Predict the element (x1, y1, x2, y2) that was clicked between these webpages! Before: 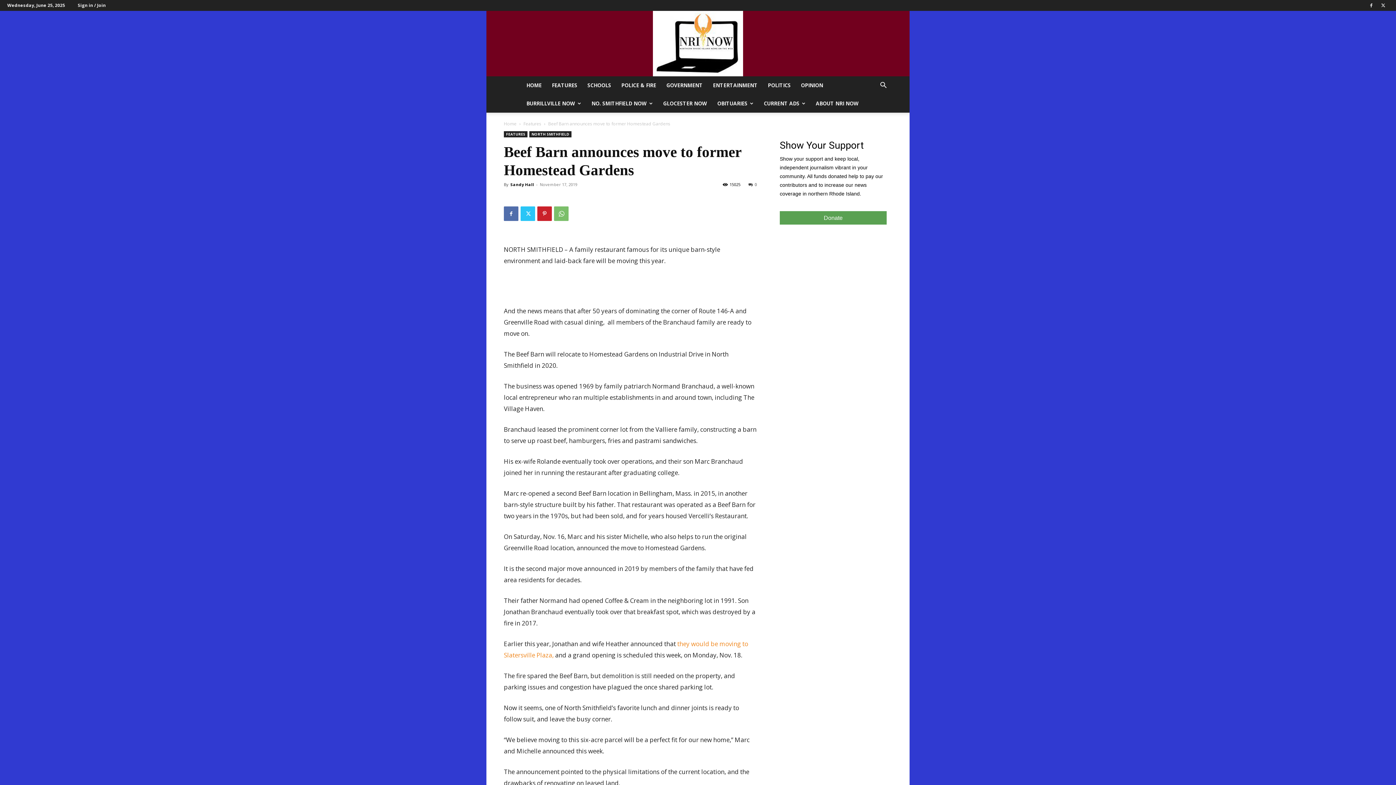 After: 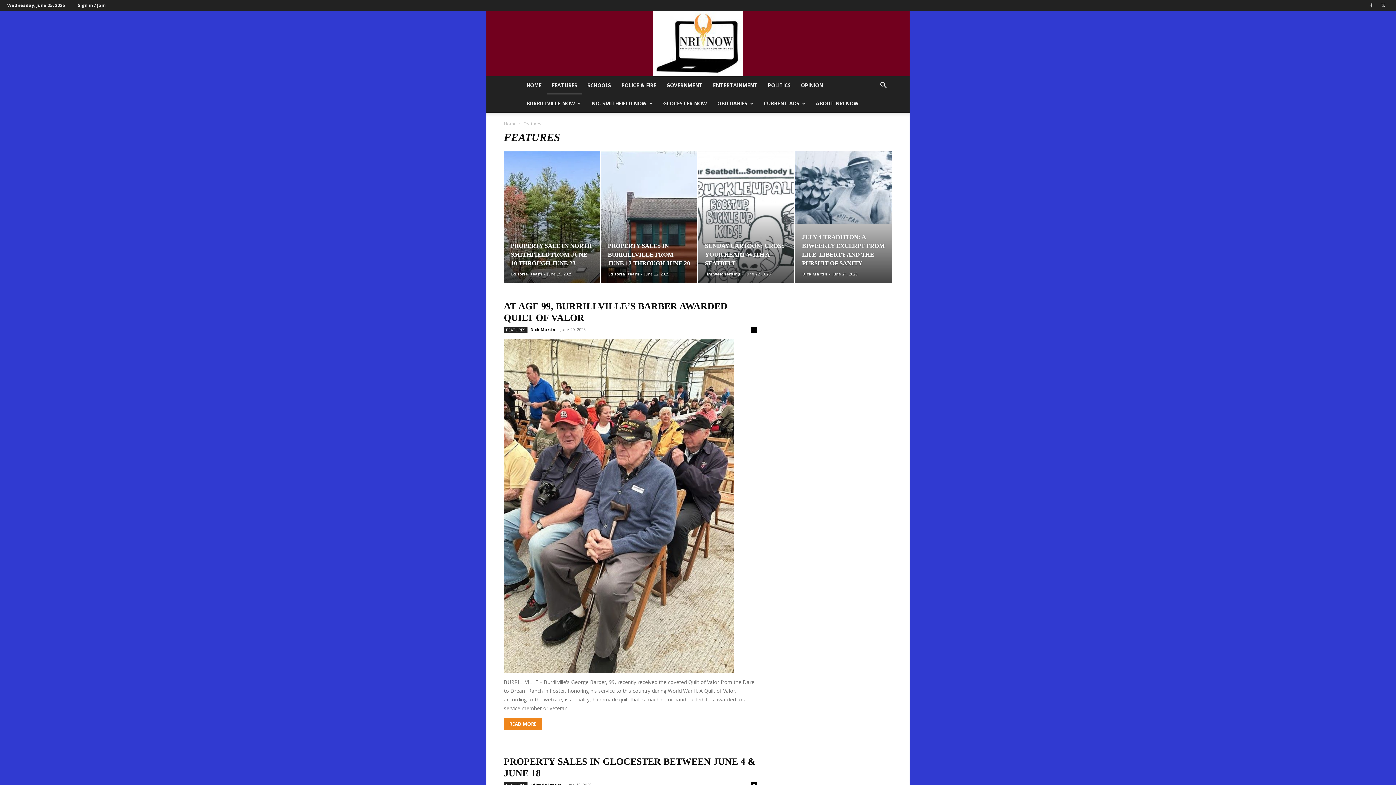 Action: label: FEATURES bbox: (504, 131, 527, 137)